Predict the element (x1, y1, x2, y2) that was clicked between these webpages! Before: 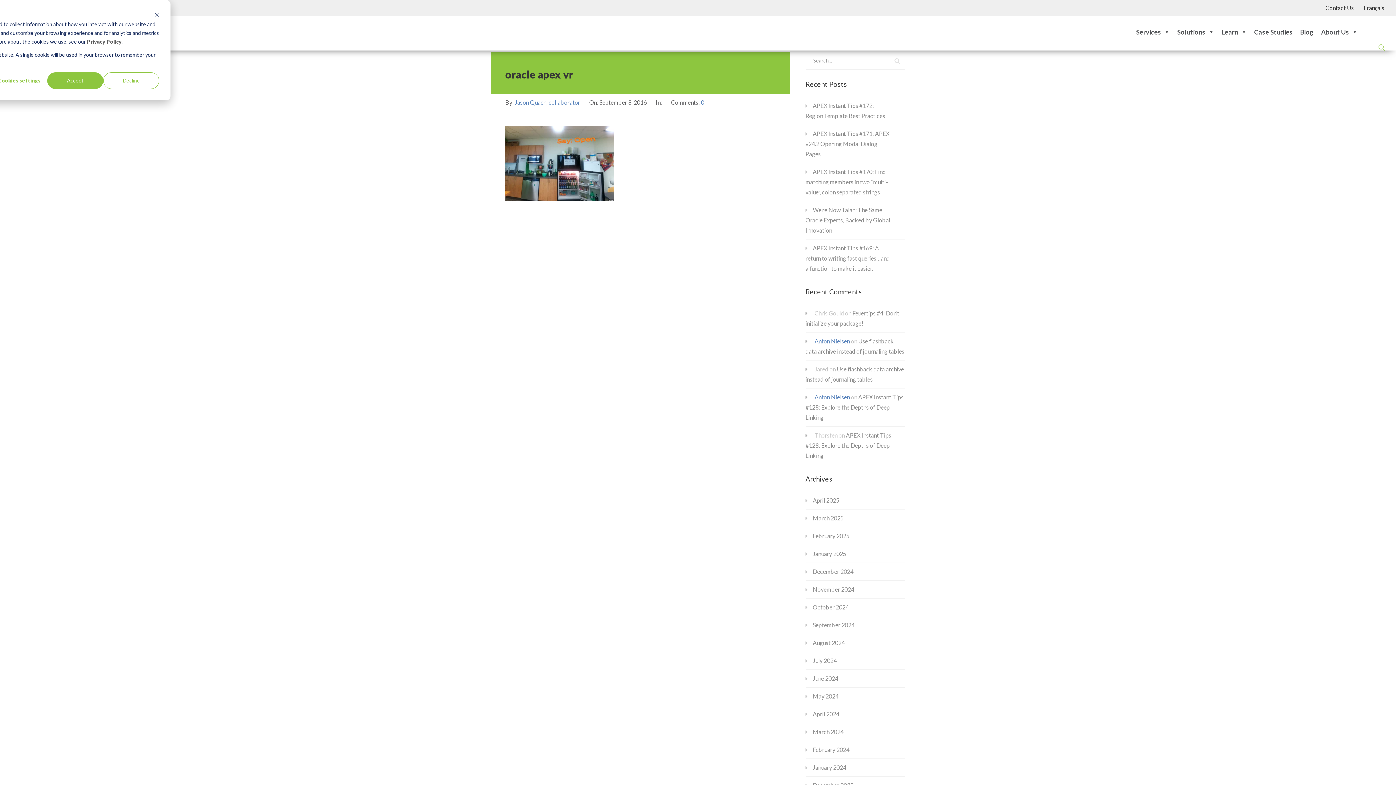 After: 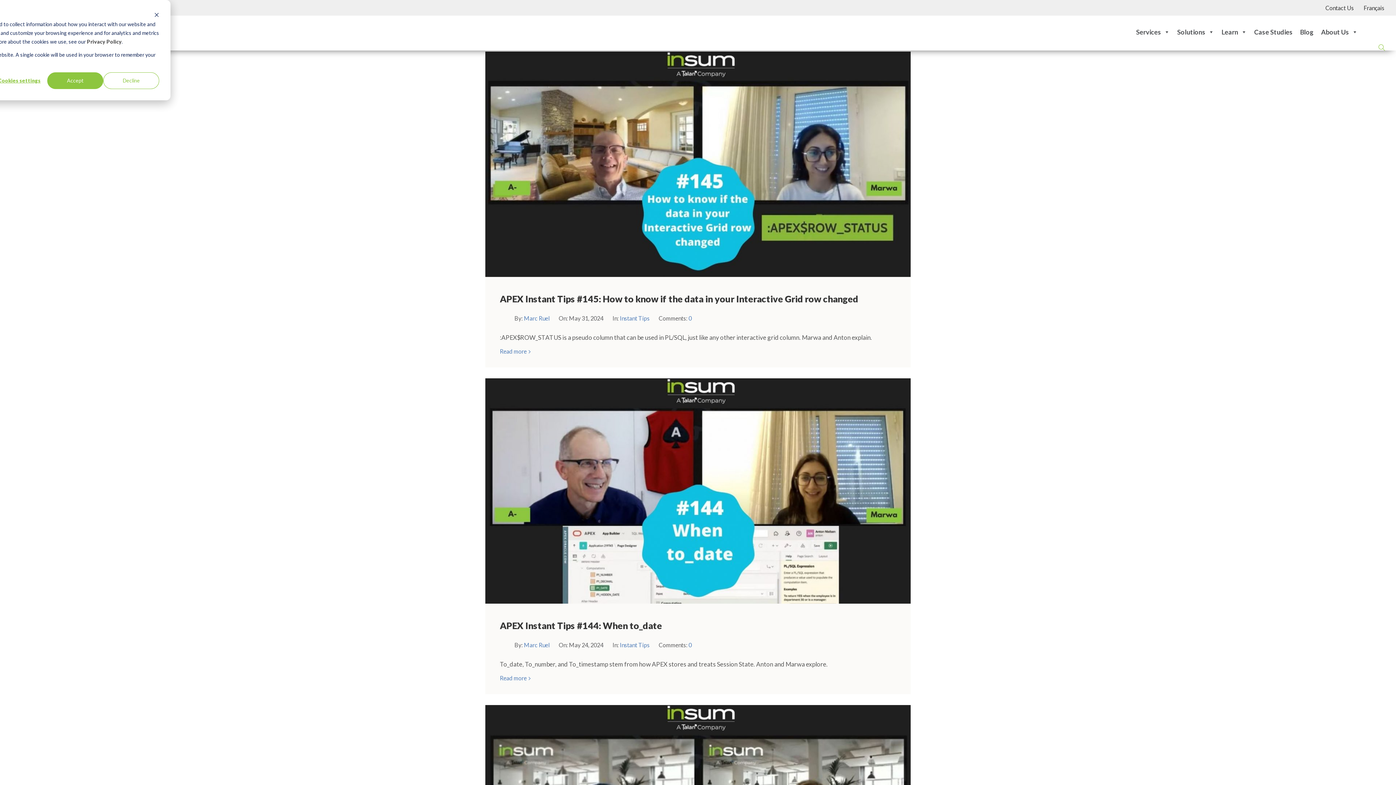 Action: label: May 2024 bbox: (805, 688, 895, 705)